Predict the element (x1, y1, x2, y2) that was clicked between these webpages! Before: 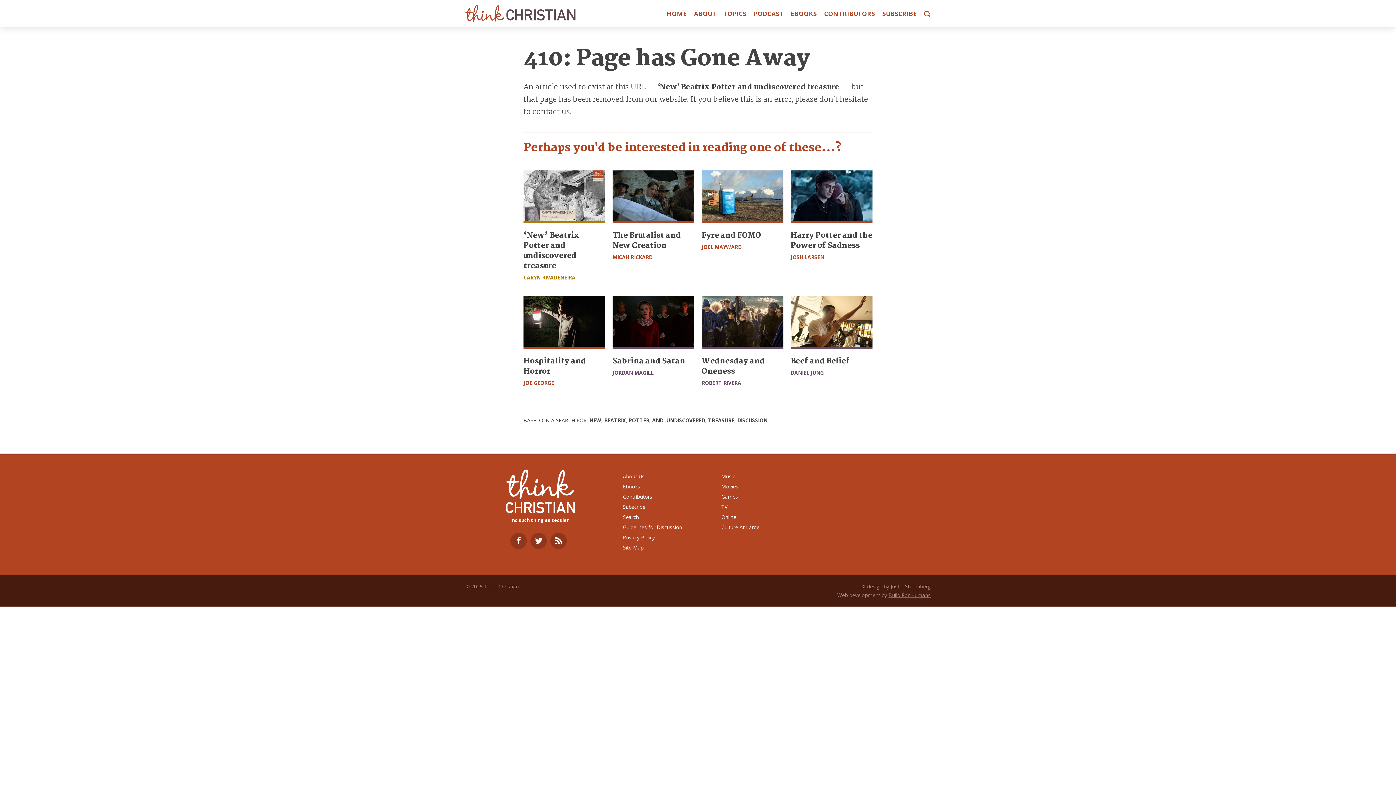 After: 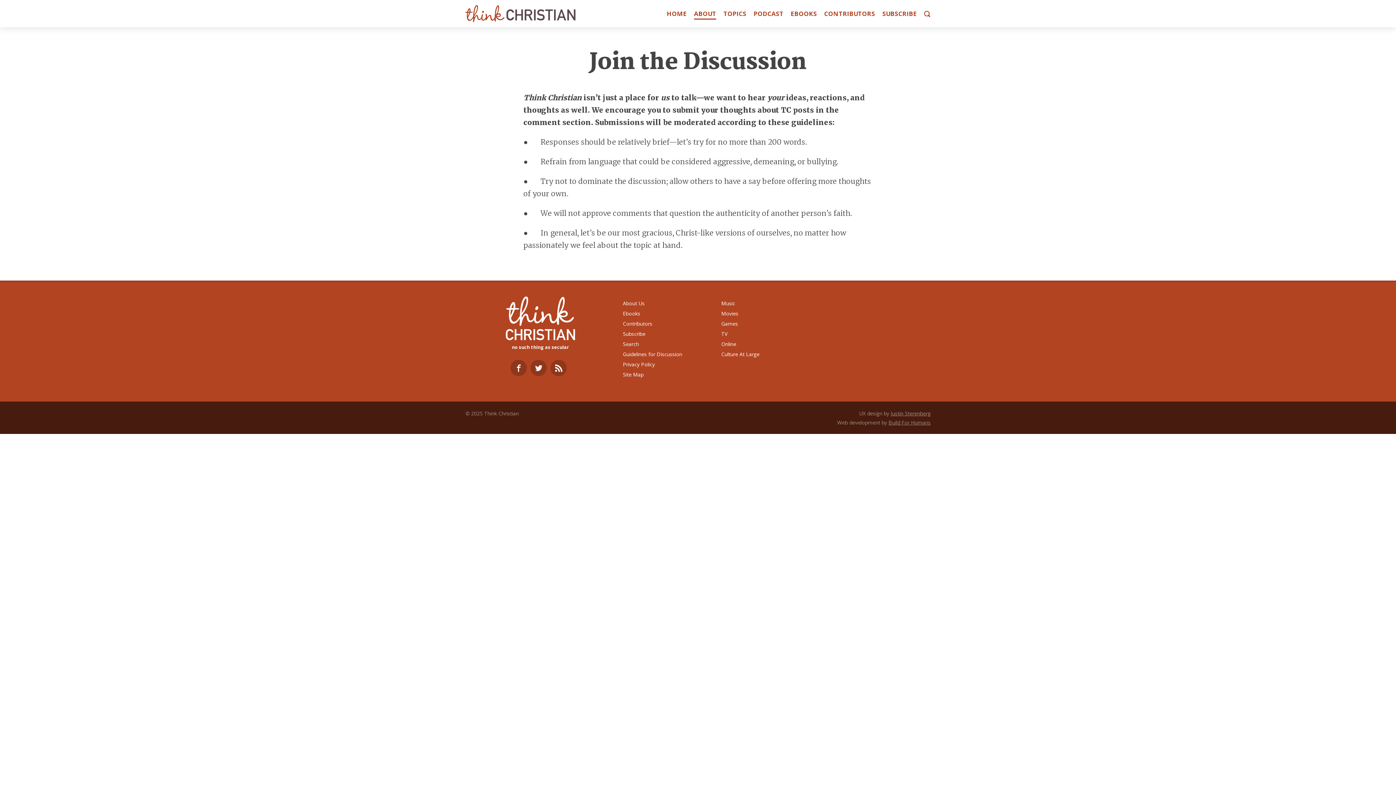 Action: bbox: (623, 523, 682, 530) label: Guidelines for Discussion